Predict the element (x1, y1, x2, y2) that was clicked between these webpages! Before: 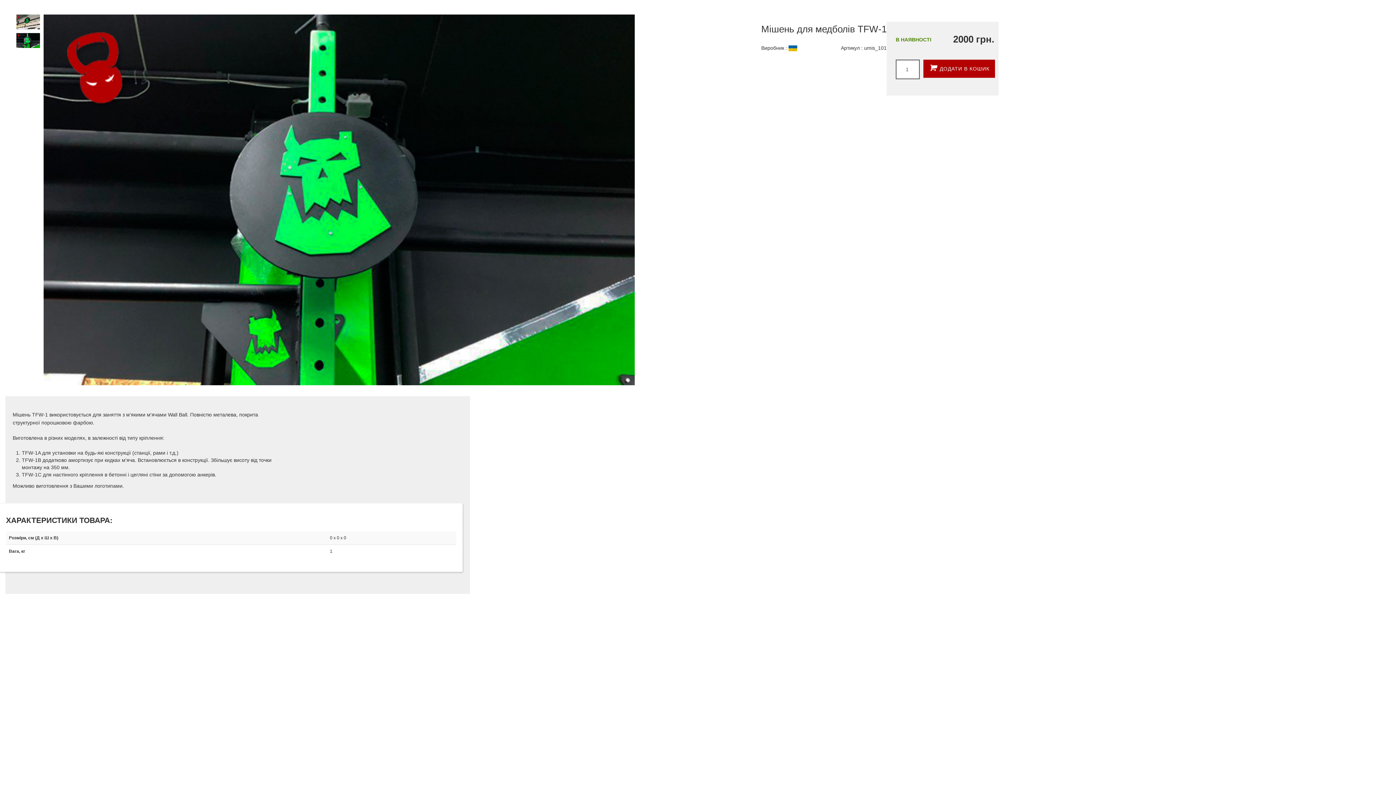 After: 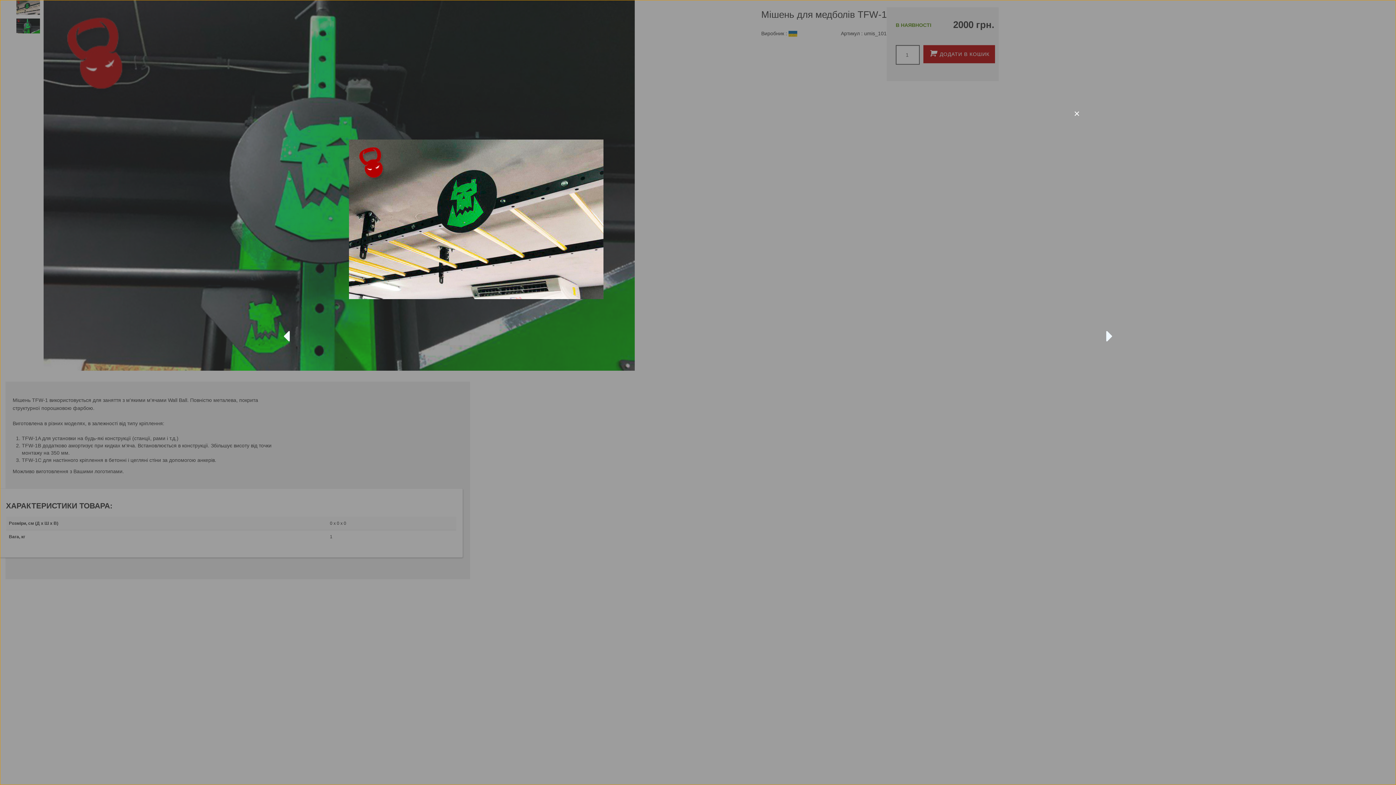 Action: bbox: (16, 14, 40, 29)